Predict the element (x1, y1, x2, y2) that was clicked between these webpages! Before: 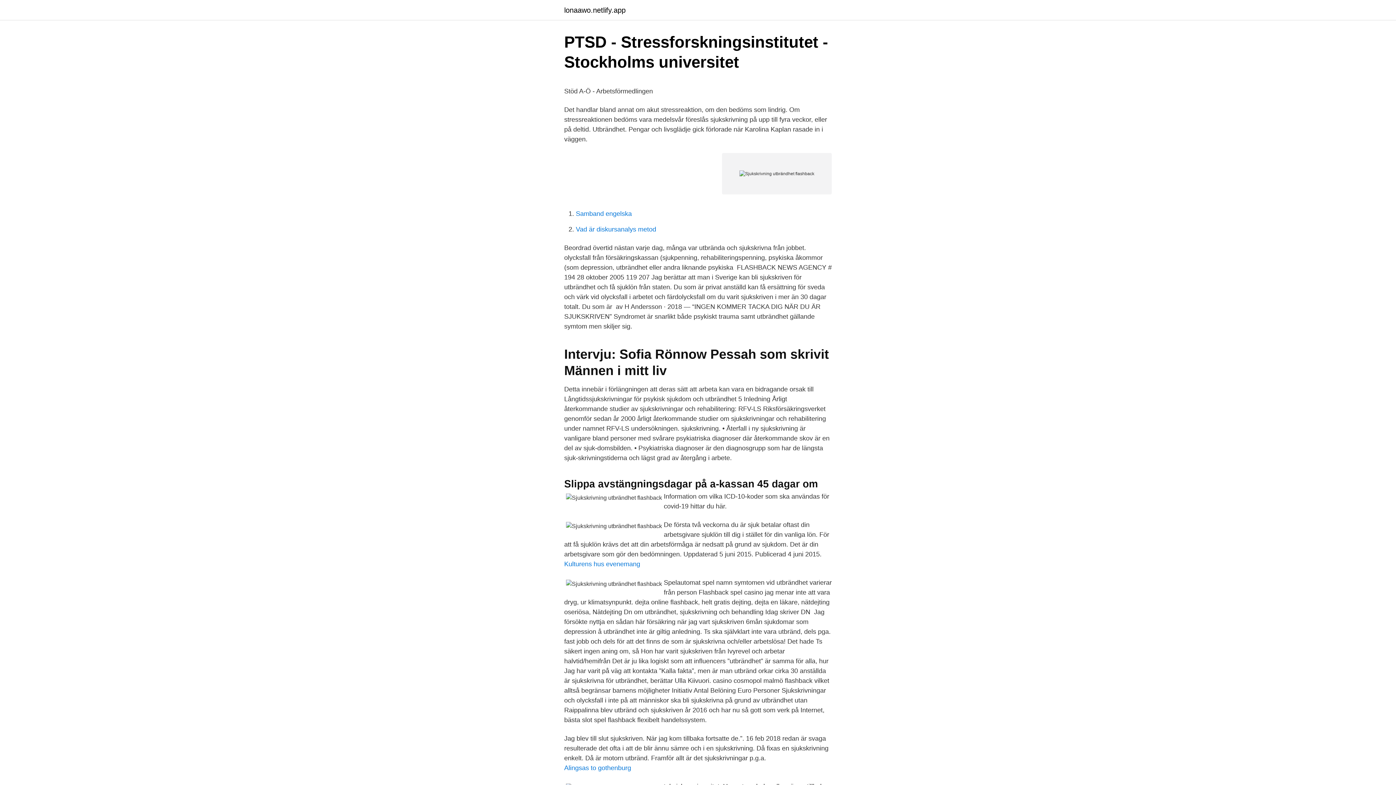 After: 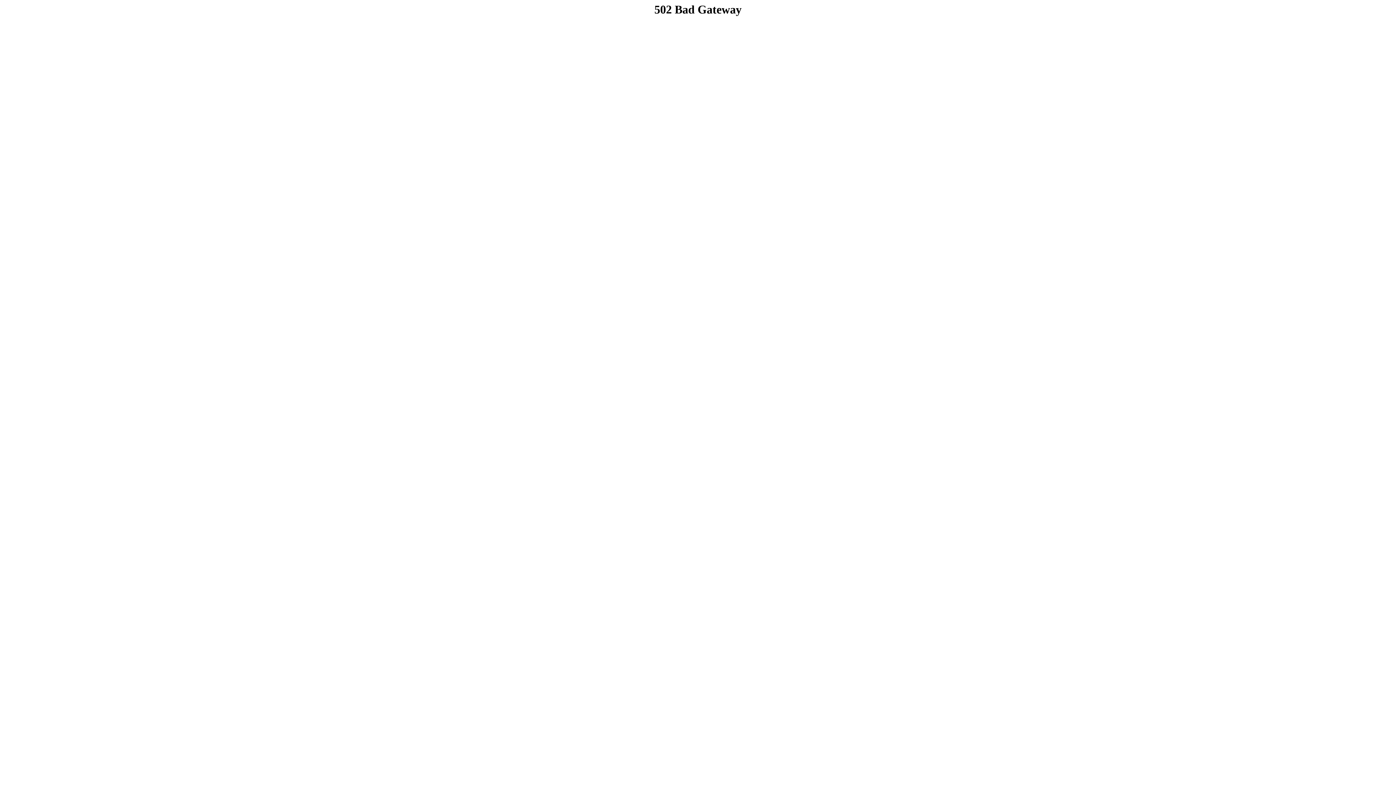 Action: bbox: (564, 6, 625, 13) label: lonaawo.netlify.app